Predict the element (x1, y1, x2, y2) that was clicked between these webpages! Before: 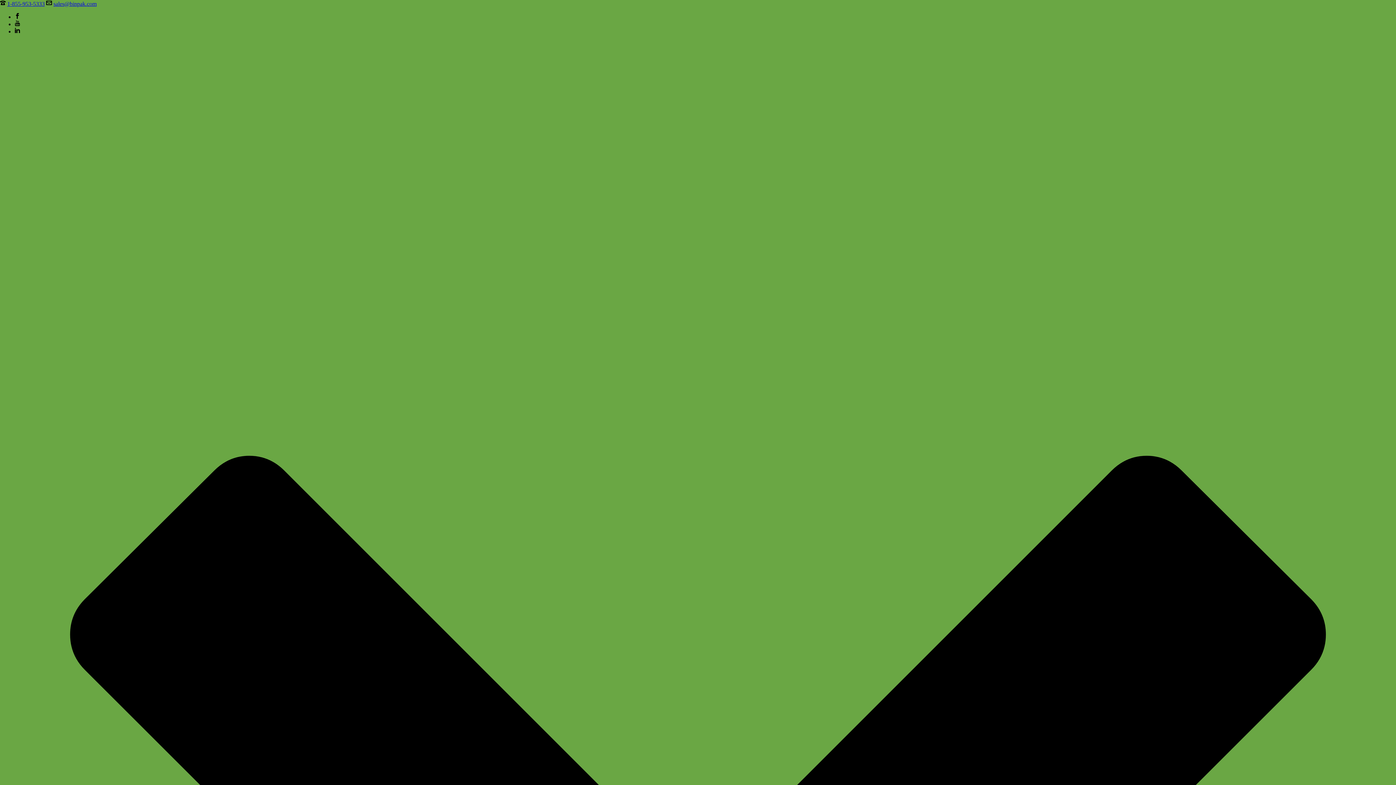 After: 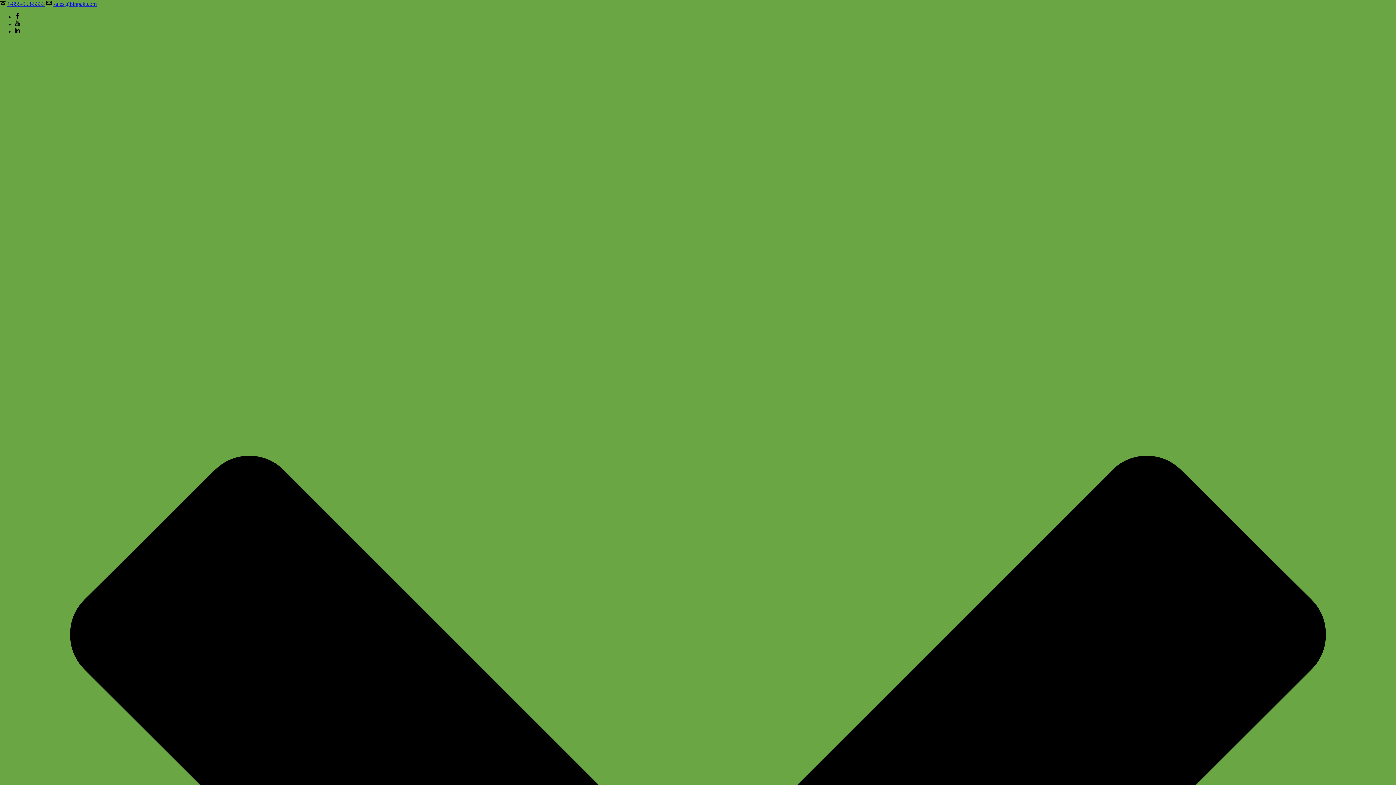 Action: bbox: (14, 13, 20, 20)